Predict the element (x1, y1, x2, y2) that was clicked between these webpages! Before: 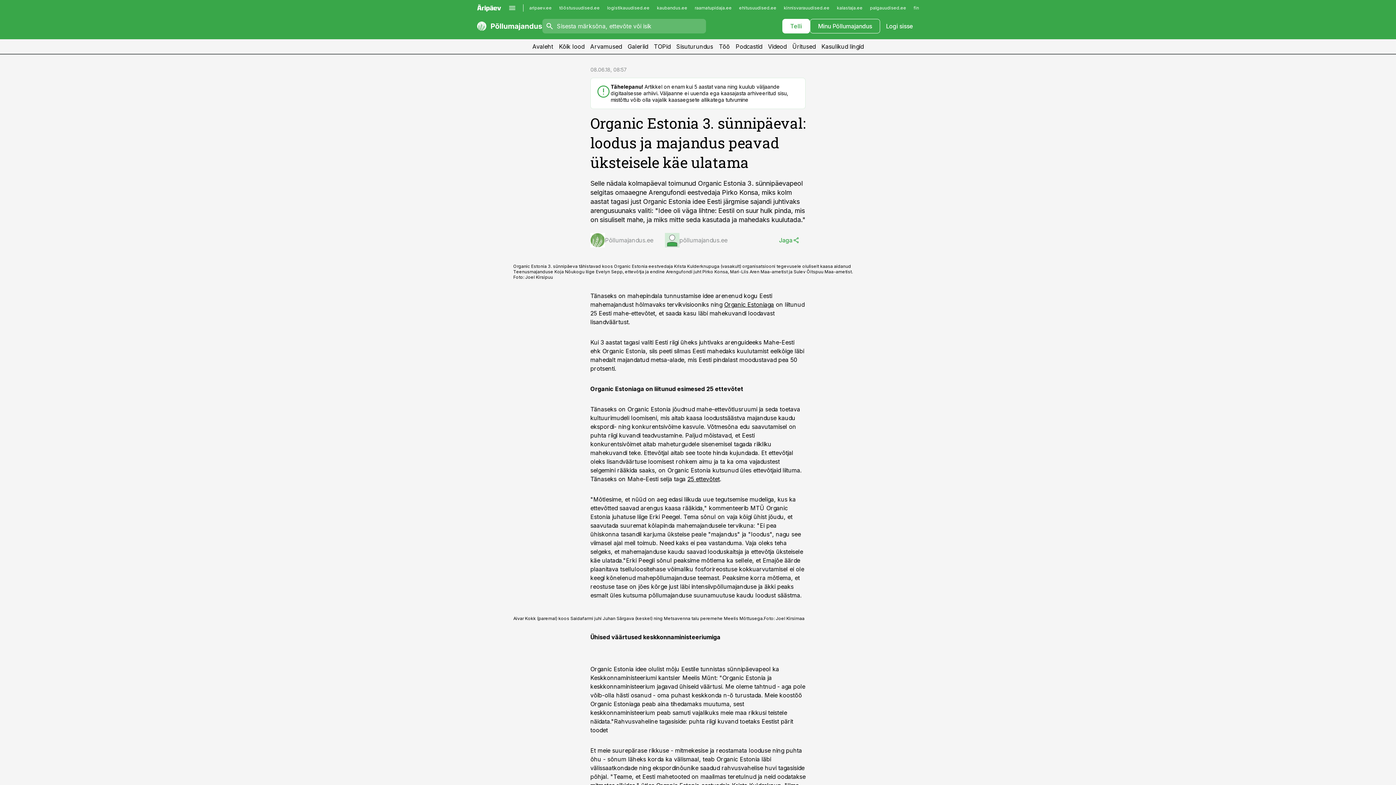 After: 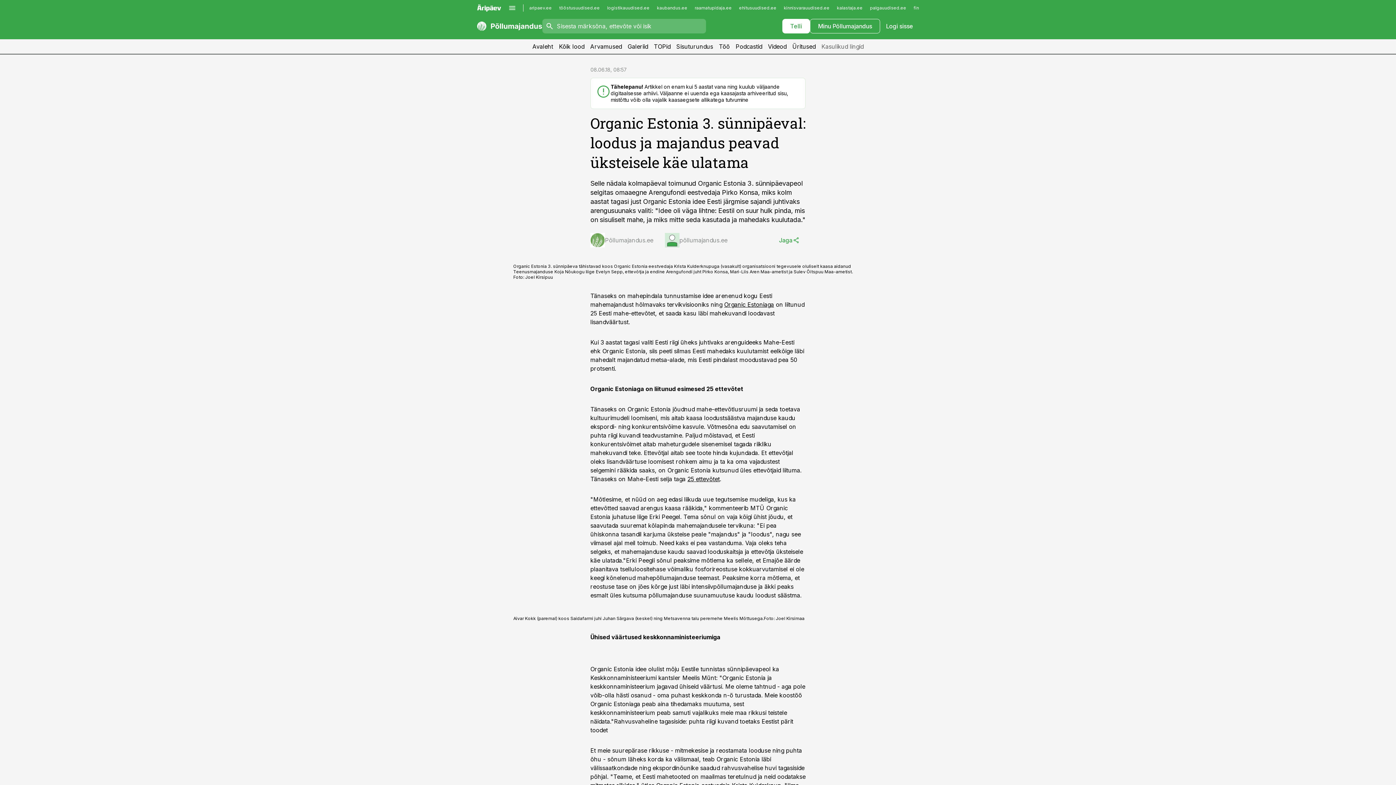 Action: bbox: (818, 39, 866, 53) label: Kasulikud lingid